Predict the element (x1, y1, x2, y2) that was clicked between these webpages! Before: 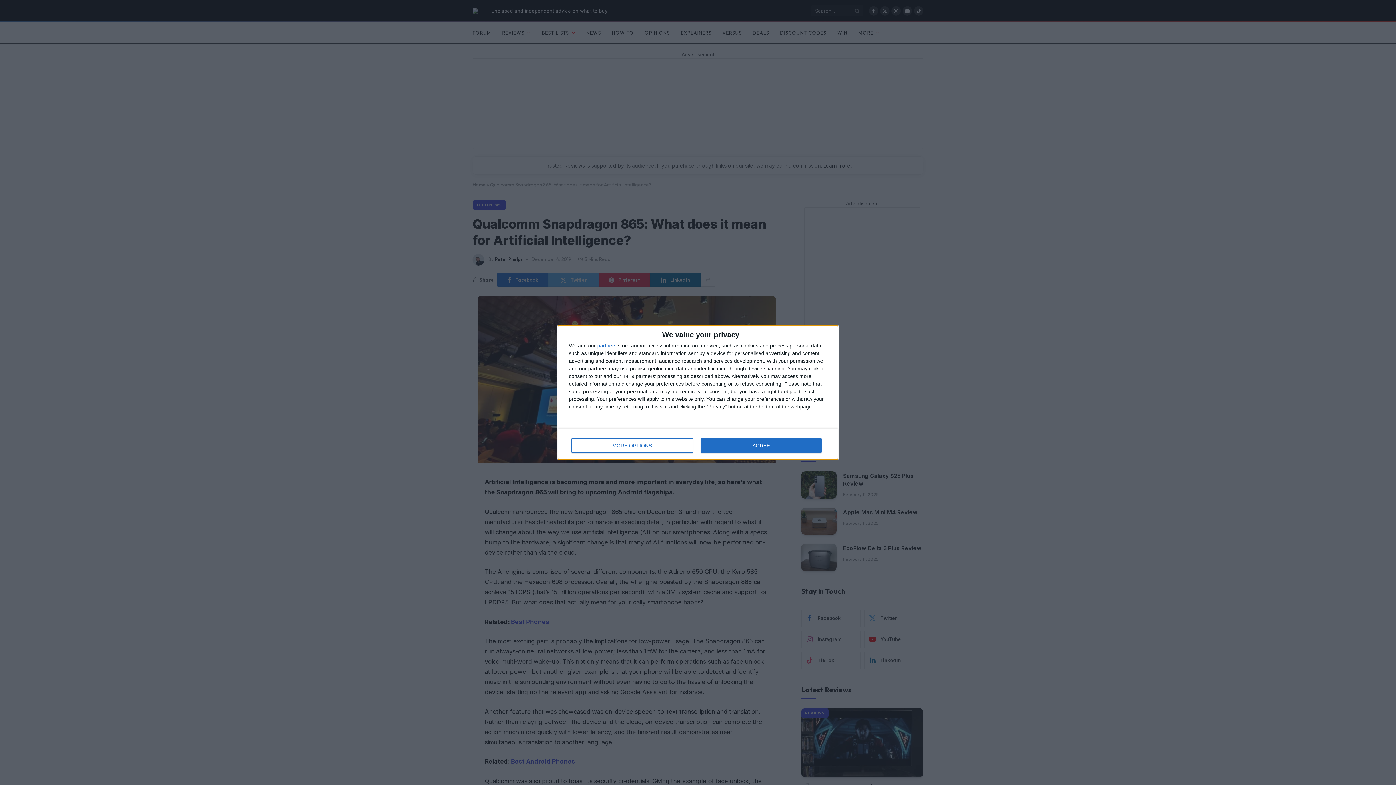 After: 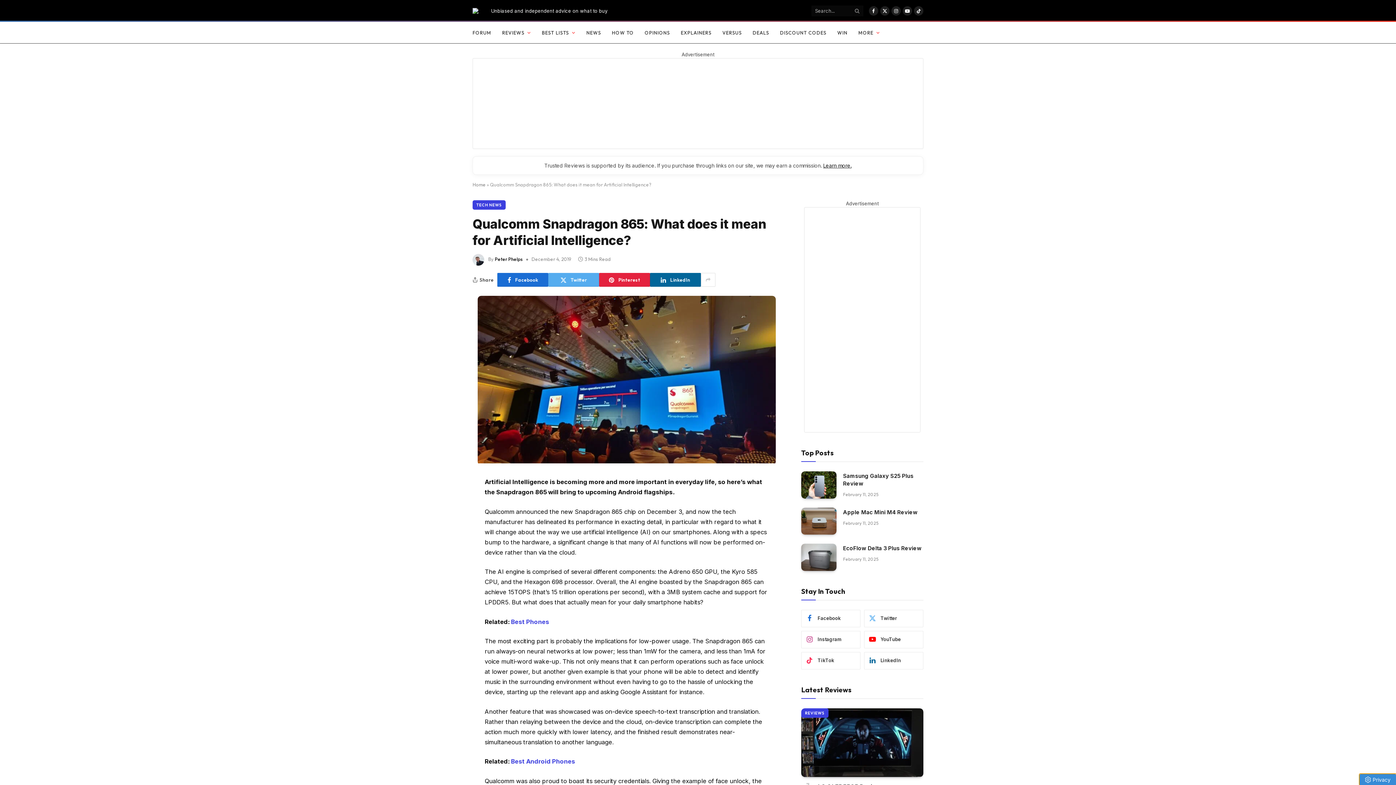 Action: bbox: (700, 438, 821, 453) label: AGREE